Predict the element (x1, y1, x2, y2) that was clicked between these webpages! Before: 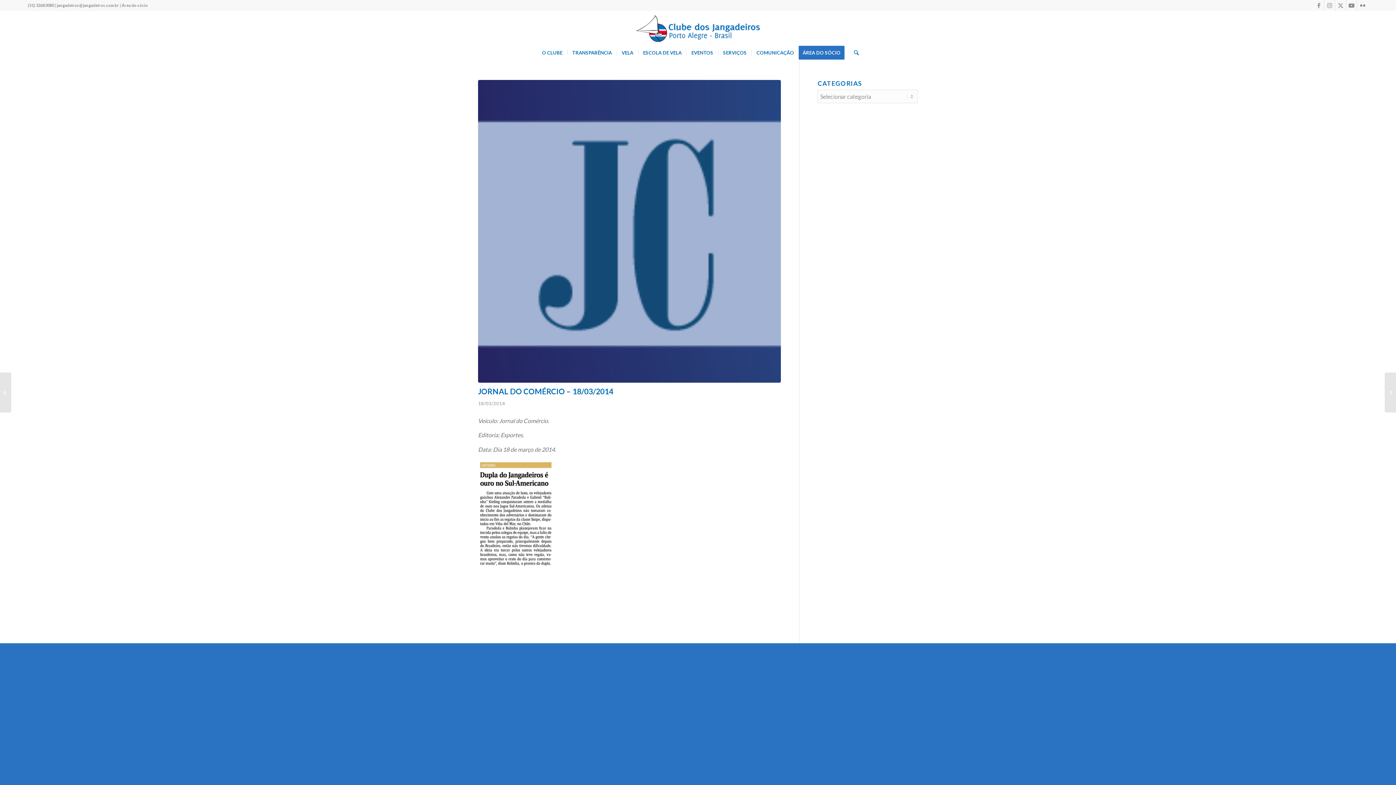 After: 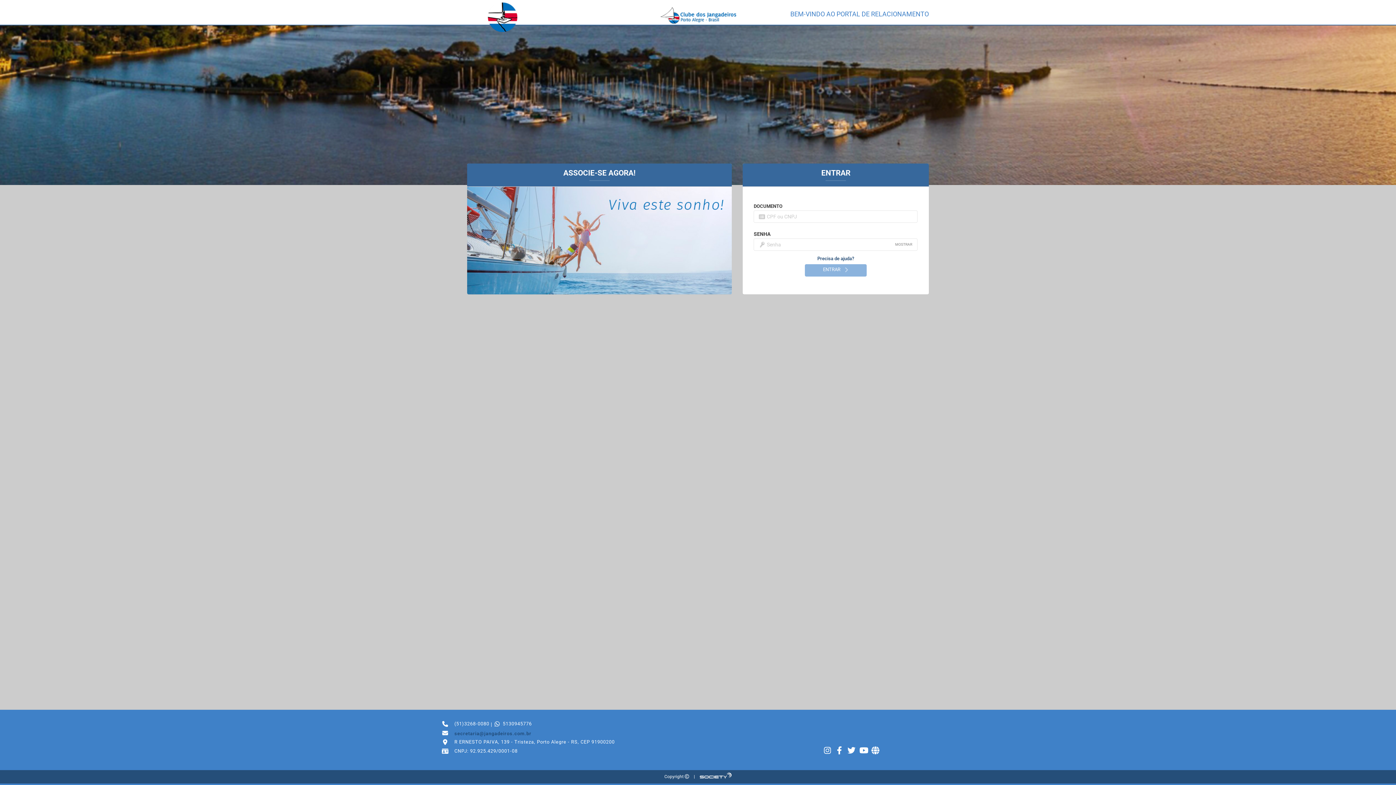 Action: label: ÁREA DO SÓCIO bbox: (798, 43, 849, 61)